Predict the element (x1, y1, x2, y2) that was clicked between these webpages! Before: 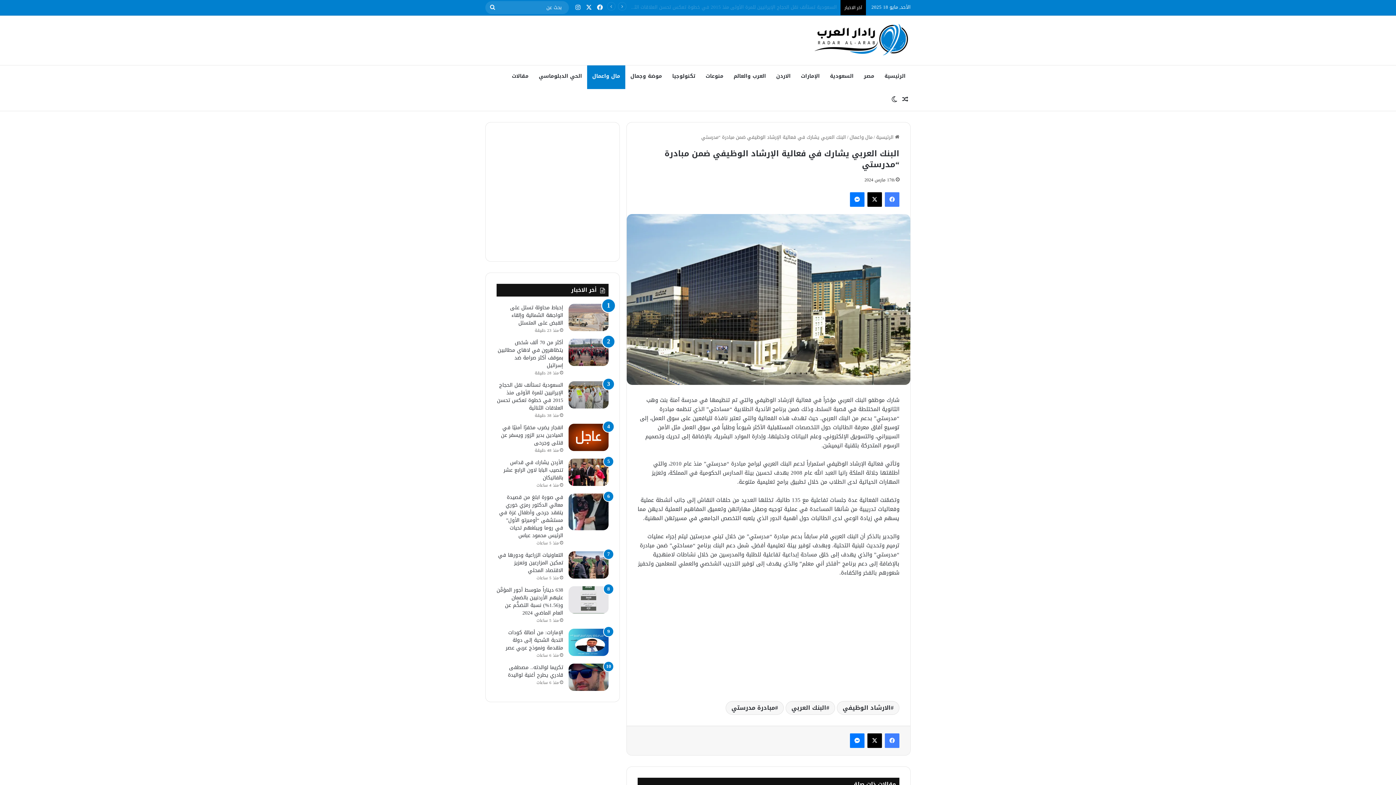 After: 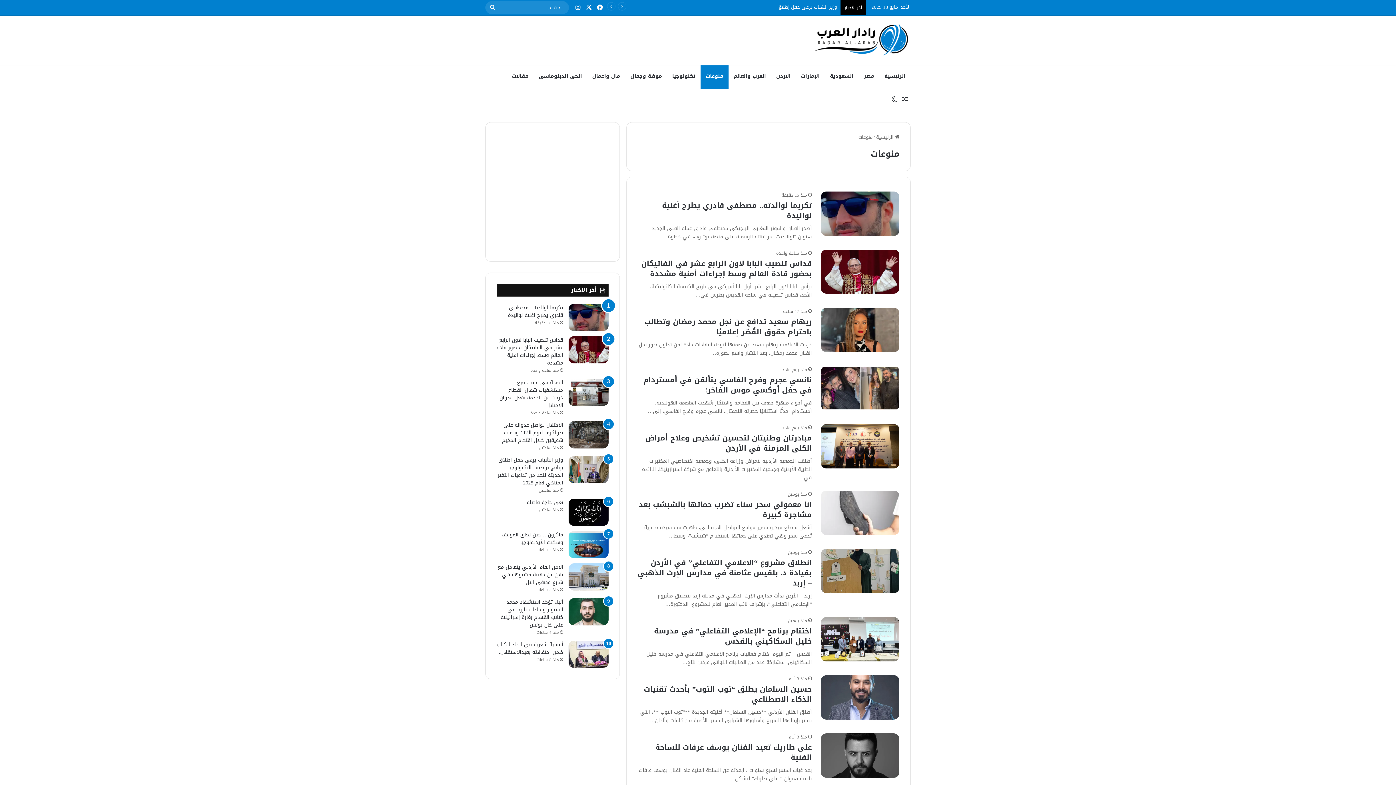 Action: label: منوعات bbox: (700, 65, 728, 87)